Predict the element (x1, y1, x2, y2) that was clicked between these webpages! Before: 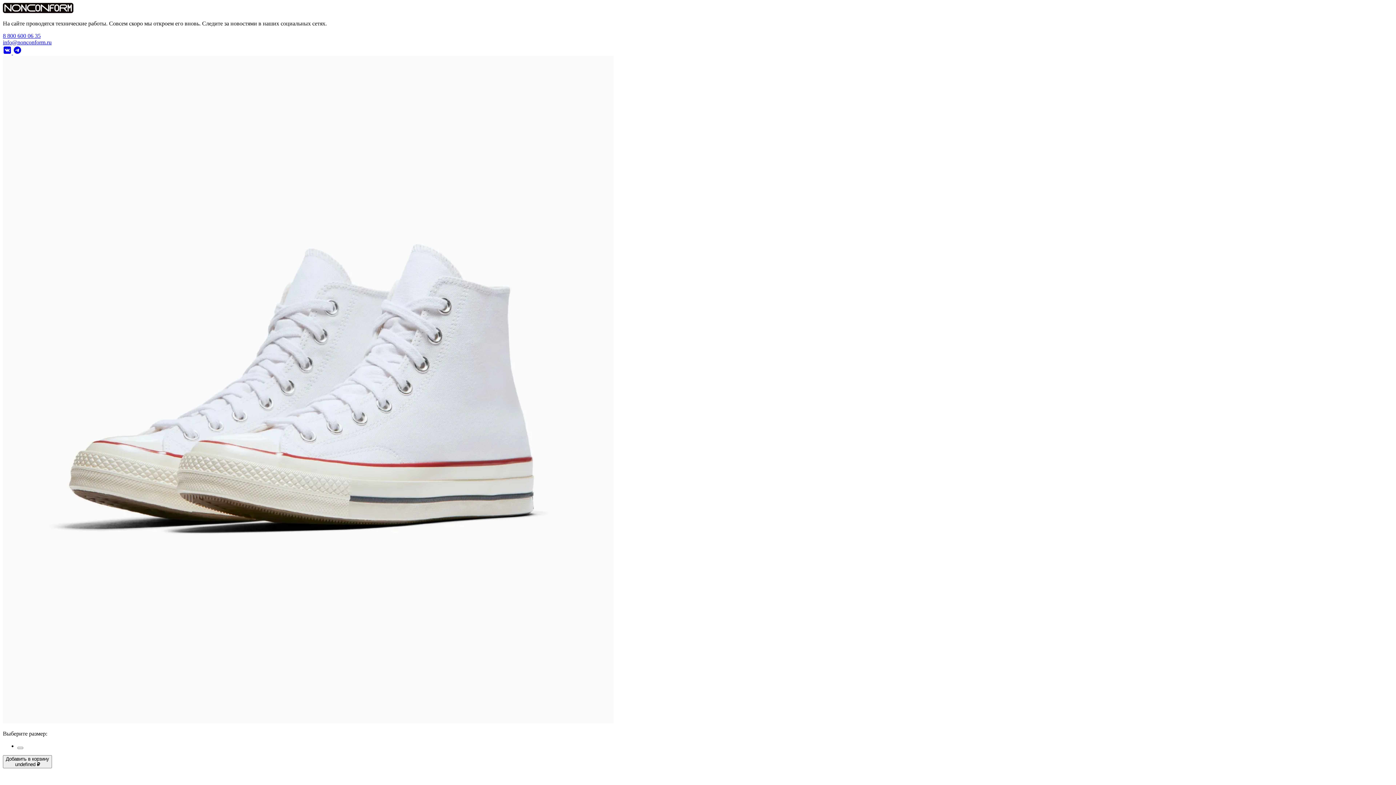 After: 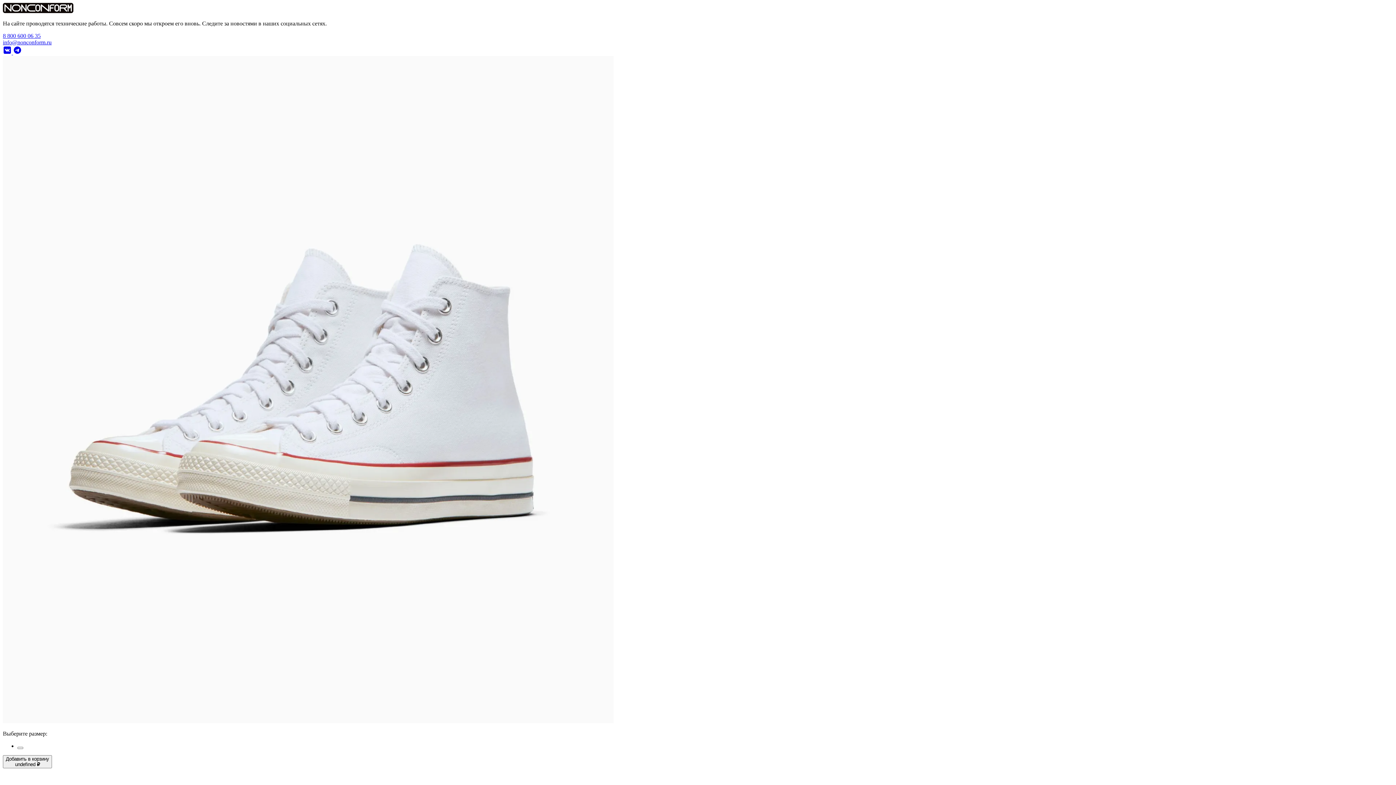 Action: bbox: (13, 49, 21, 55)